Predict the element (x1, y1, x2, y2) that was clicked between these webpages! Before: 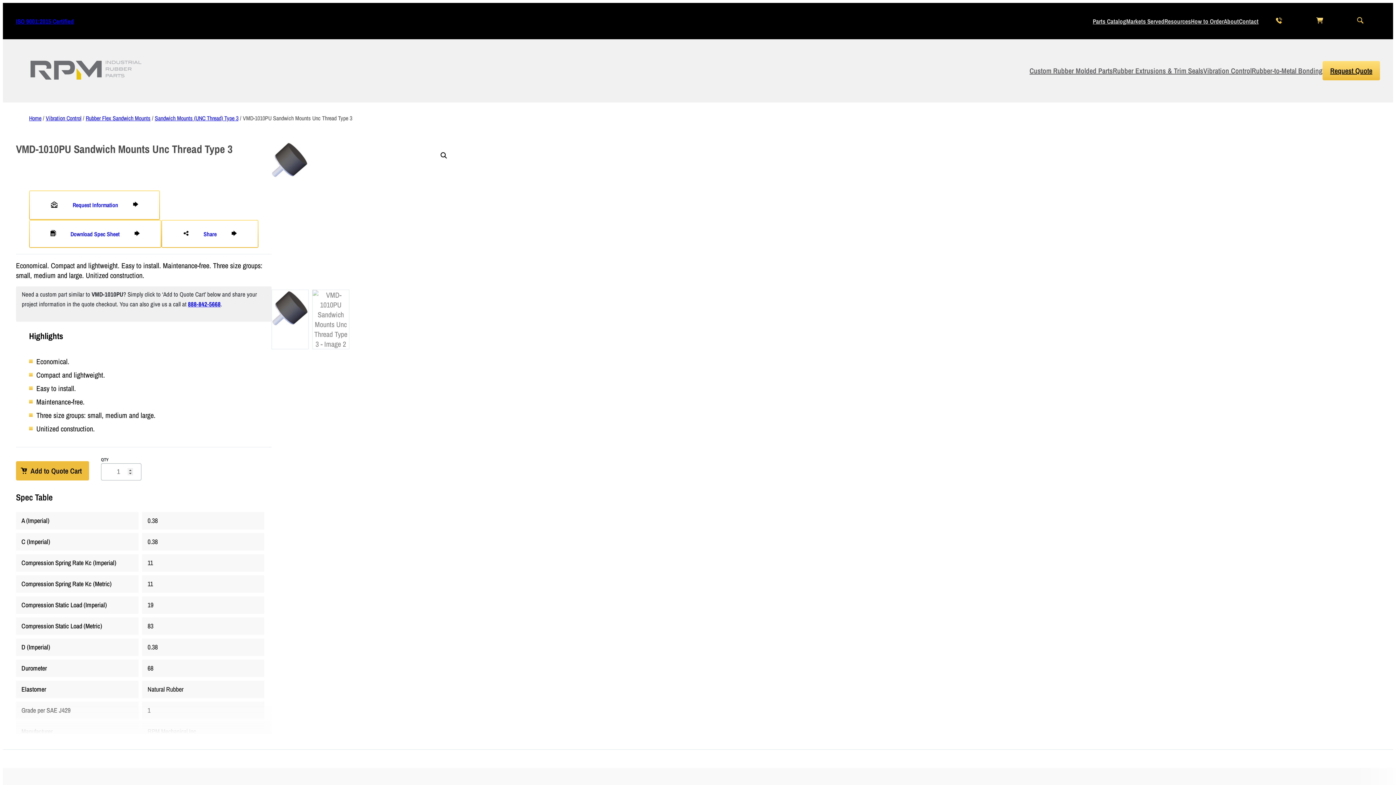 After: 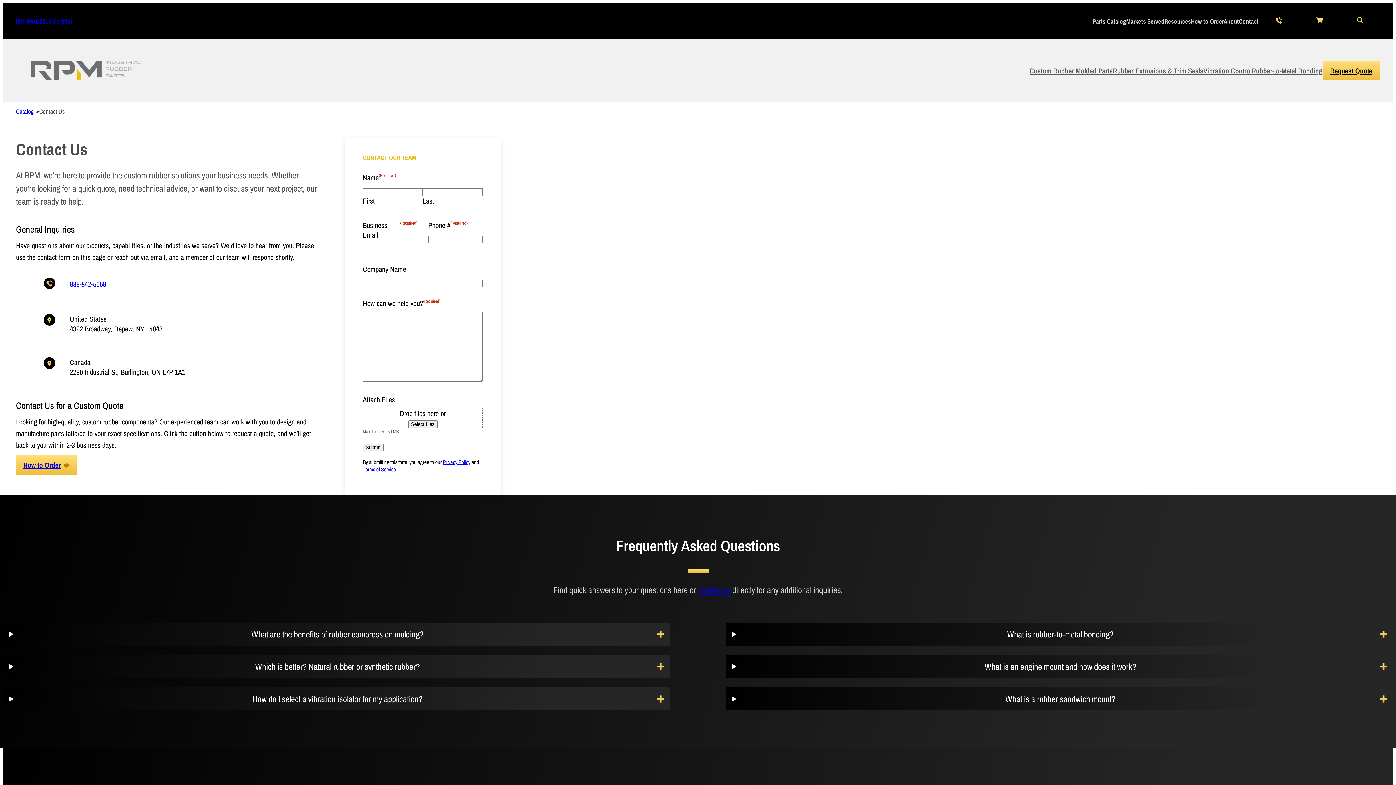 Action: bbox: (132, 201, 138, 207)